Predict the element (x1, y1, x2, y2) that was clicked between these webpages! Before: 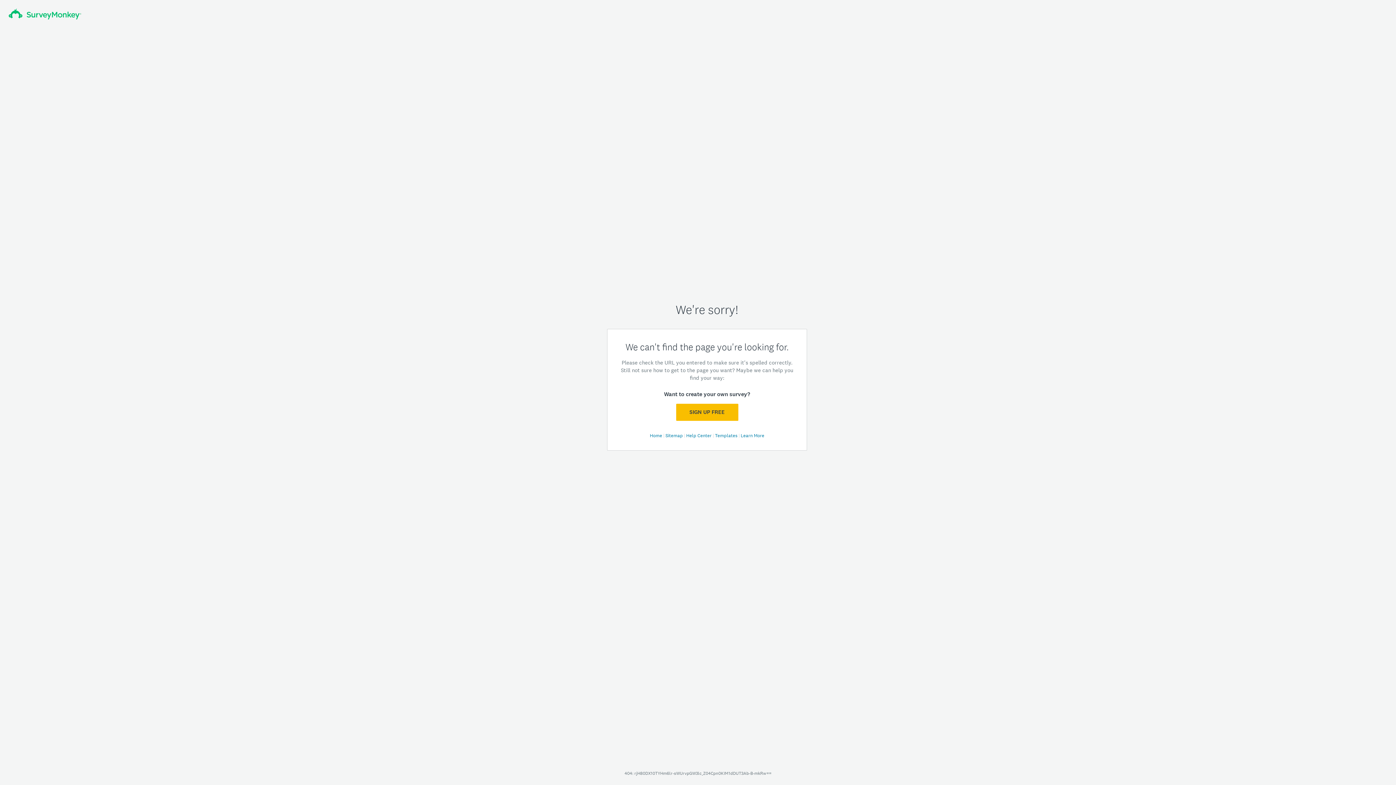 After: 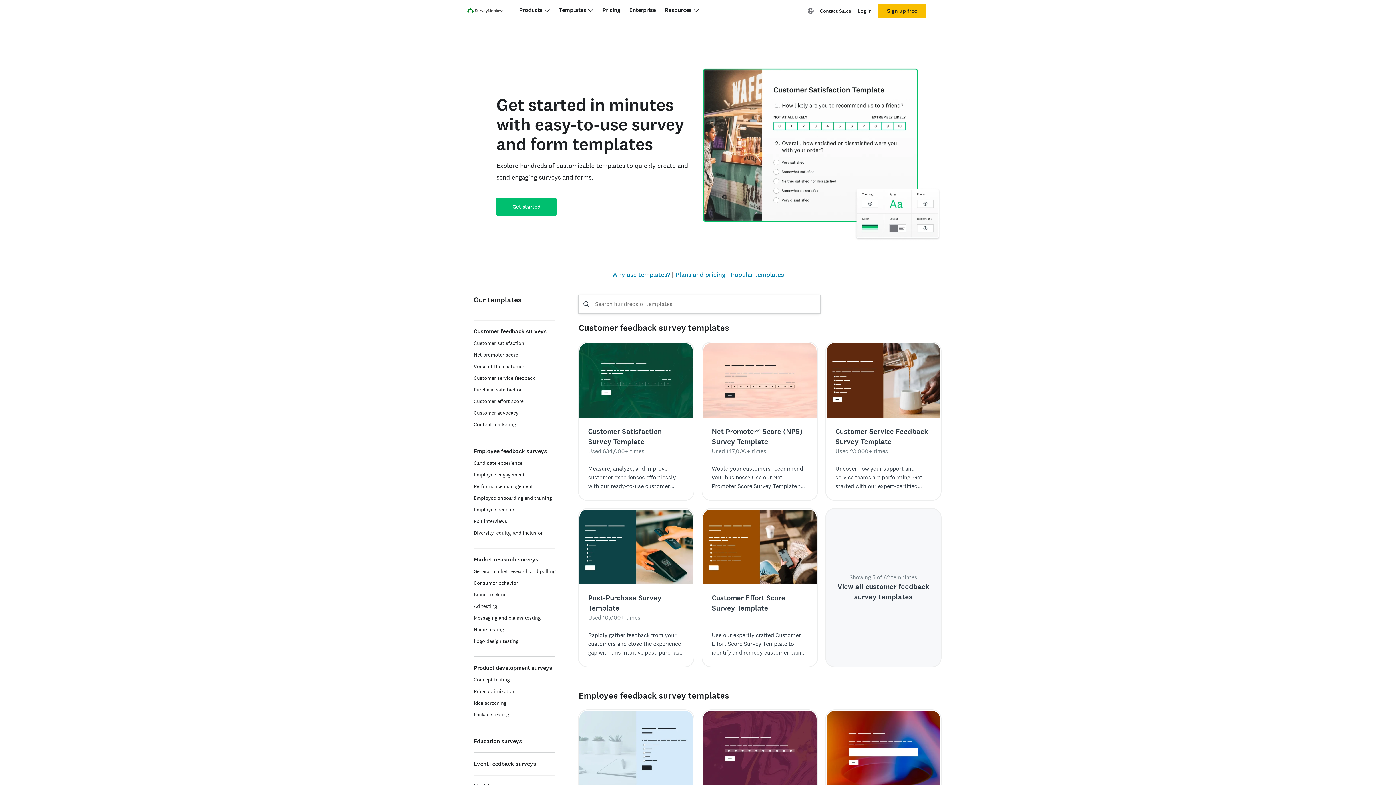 Action: bbox: (715, 432, 738, 438) label: Templates 